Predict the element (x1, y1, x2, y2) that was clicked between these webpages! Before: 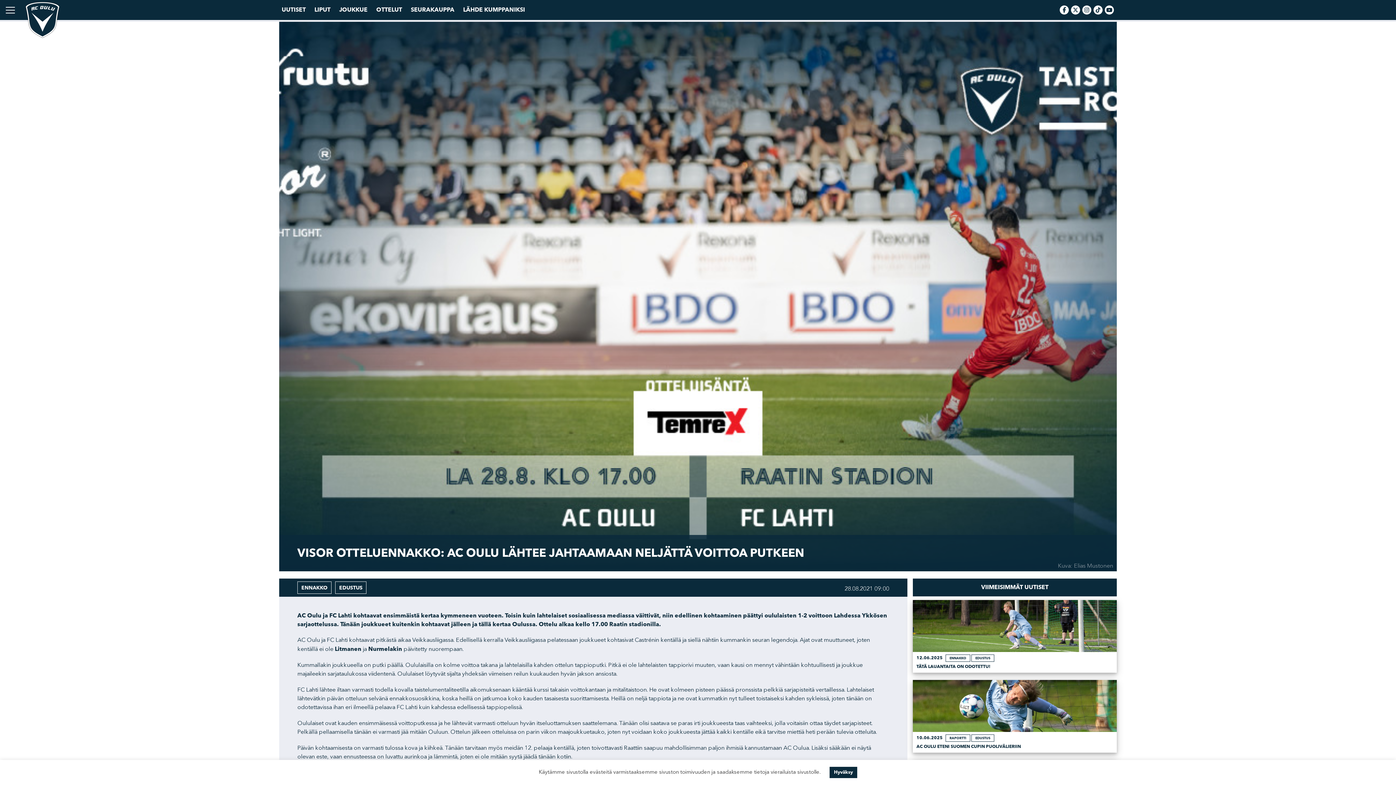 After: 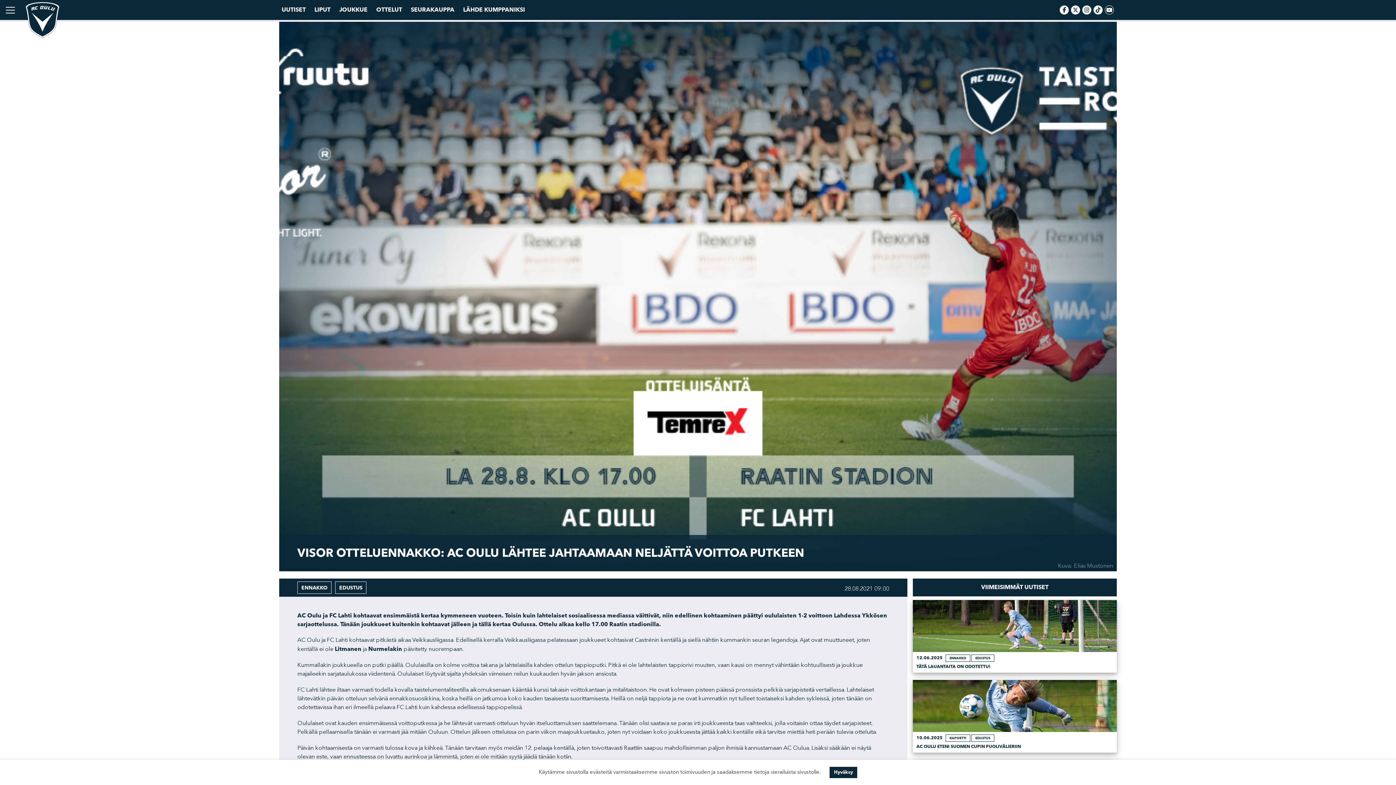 Action: bbox: (1105, 5, 1114, 14)